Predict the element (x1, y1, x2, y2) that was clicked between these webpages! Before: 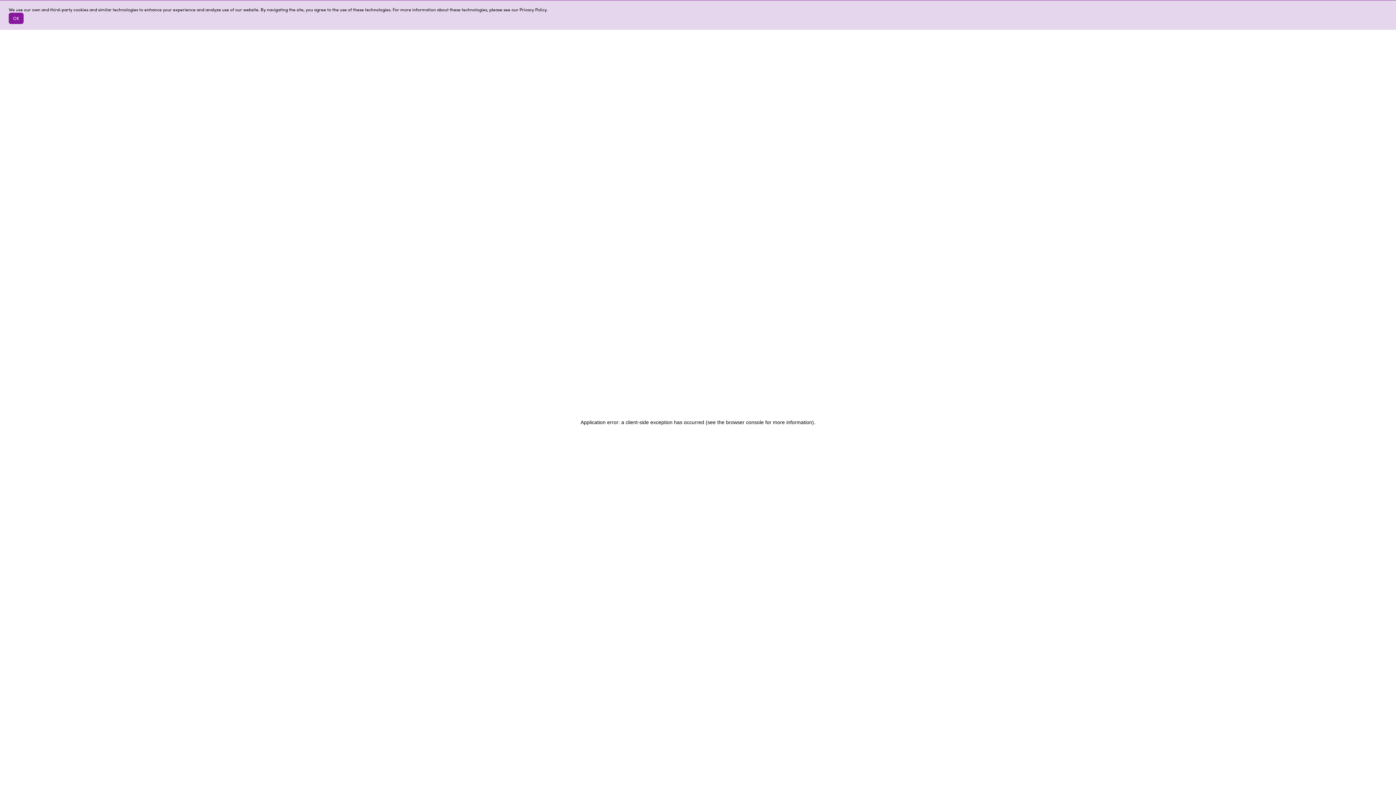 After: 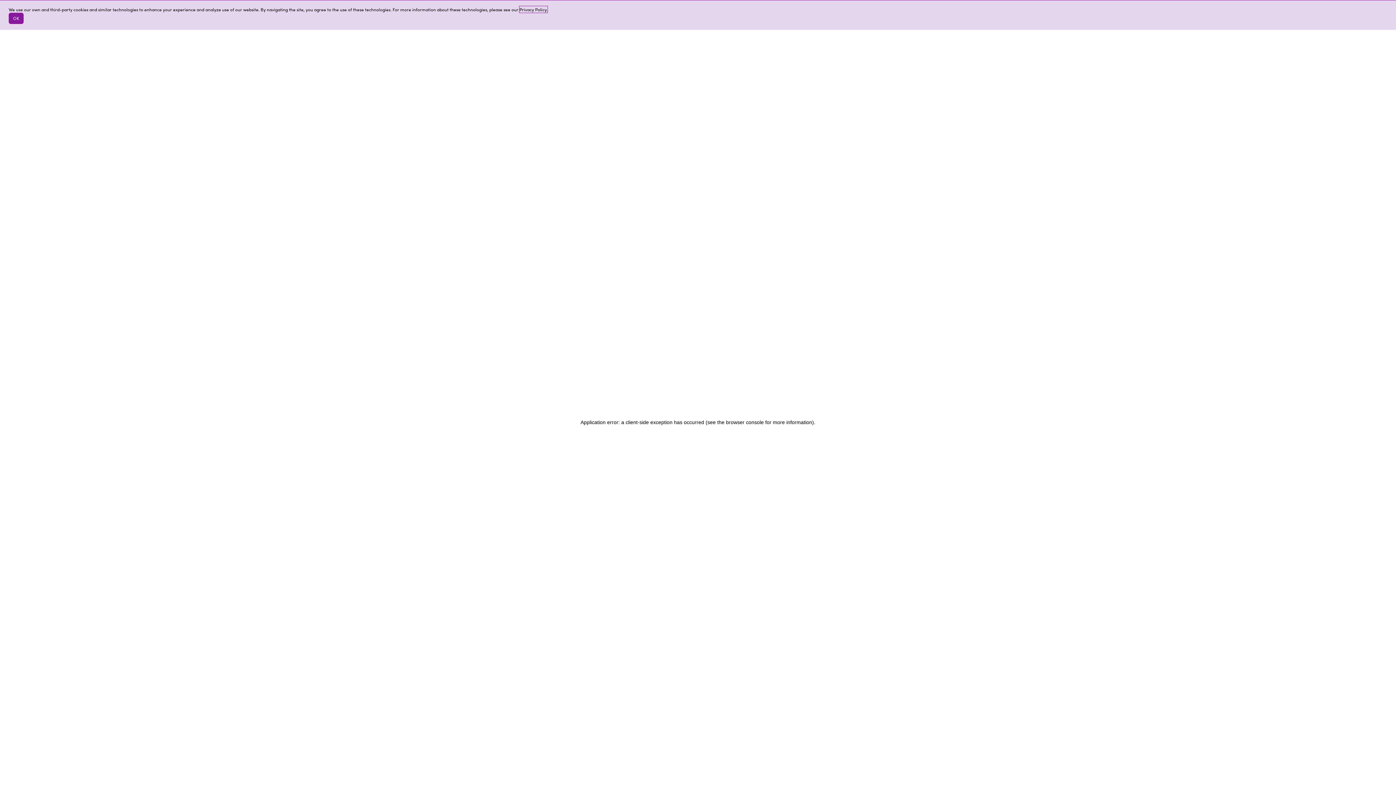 Action: bbox: (519, 6, 547, 12) label: learn more about cookies